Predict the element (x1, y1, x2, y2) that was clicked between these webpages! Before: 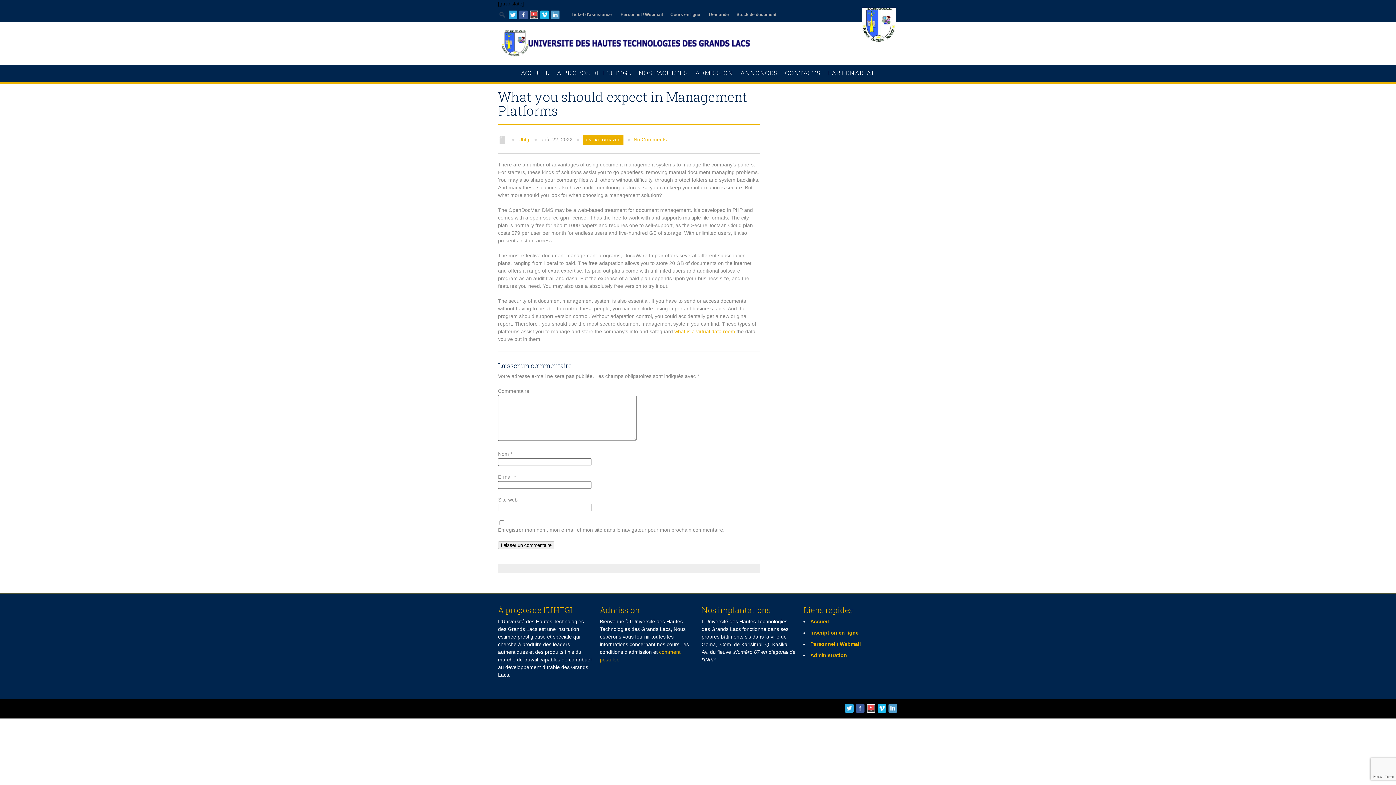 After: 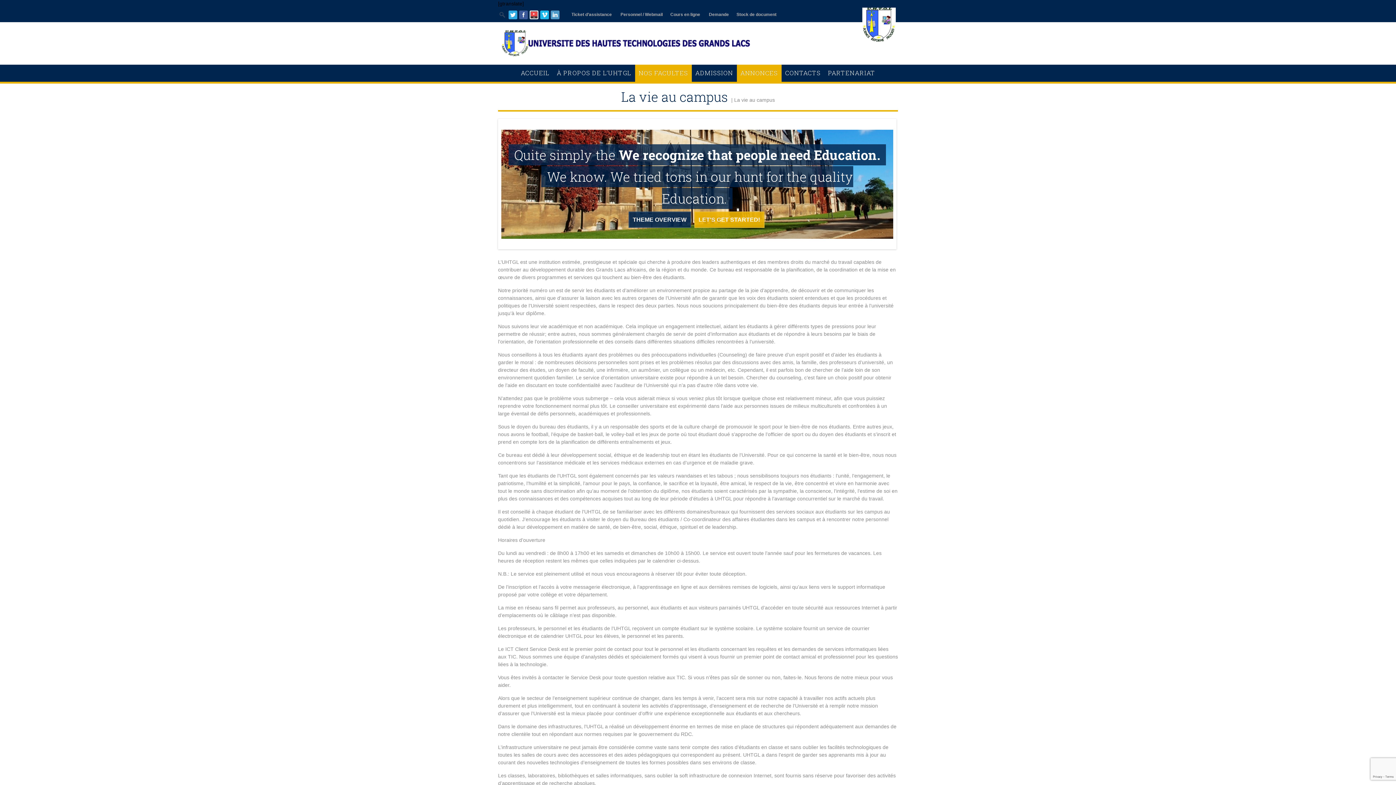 Action: bbox: (635, 64, 691, 81) label: NOS FACULTES